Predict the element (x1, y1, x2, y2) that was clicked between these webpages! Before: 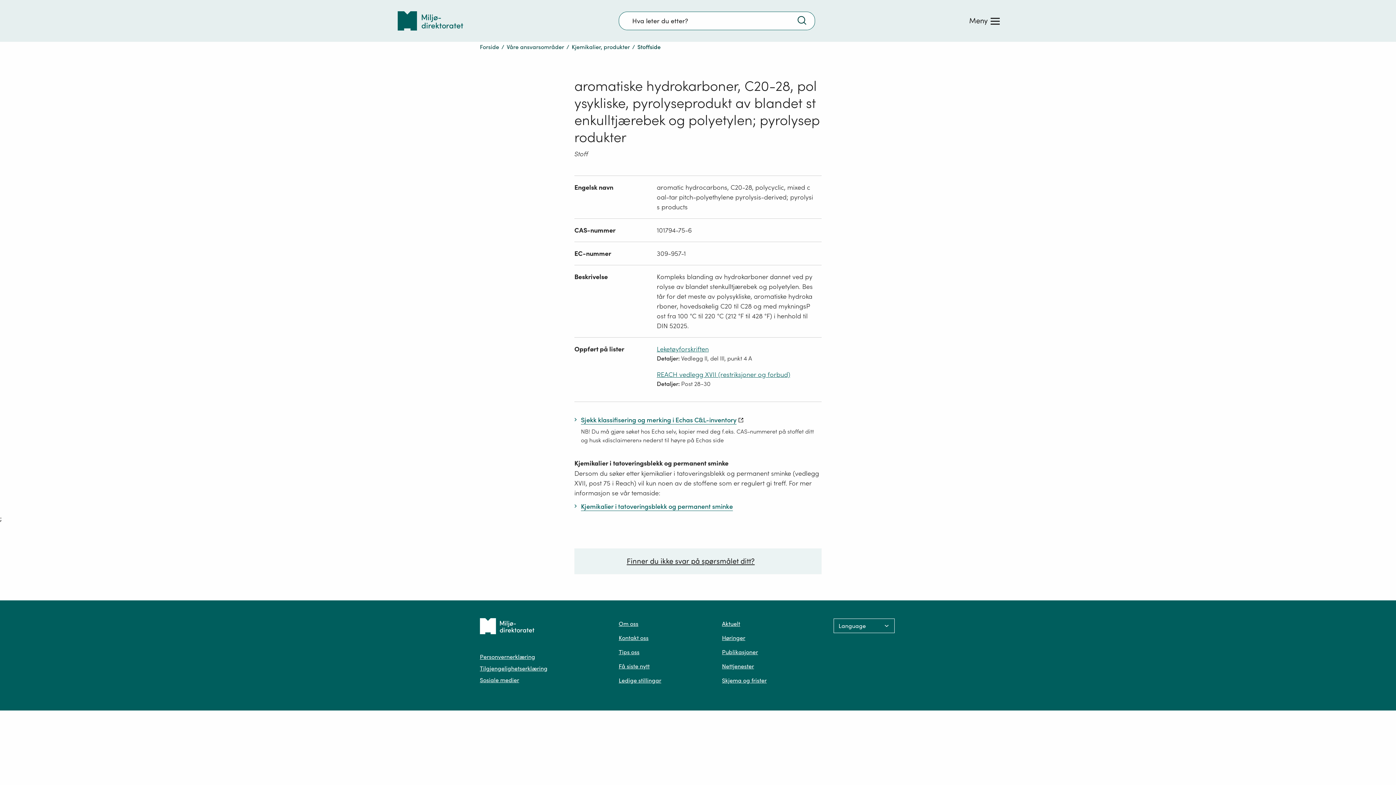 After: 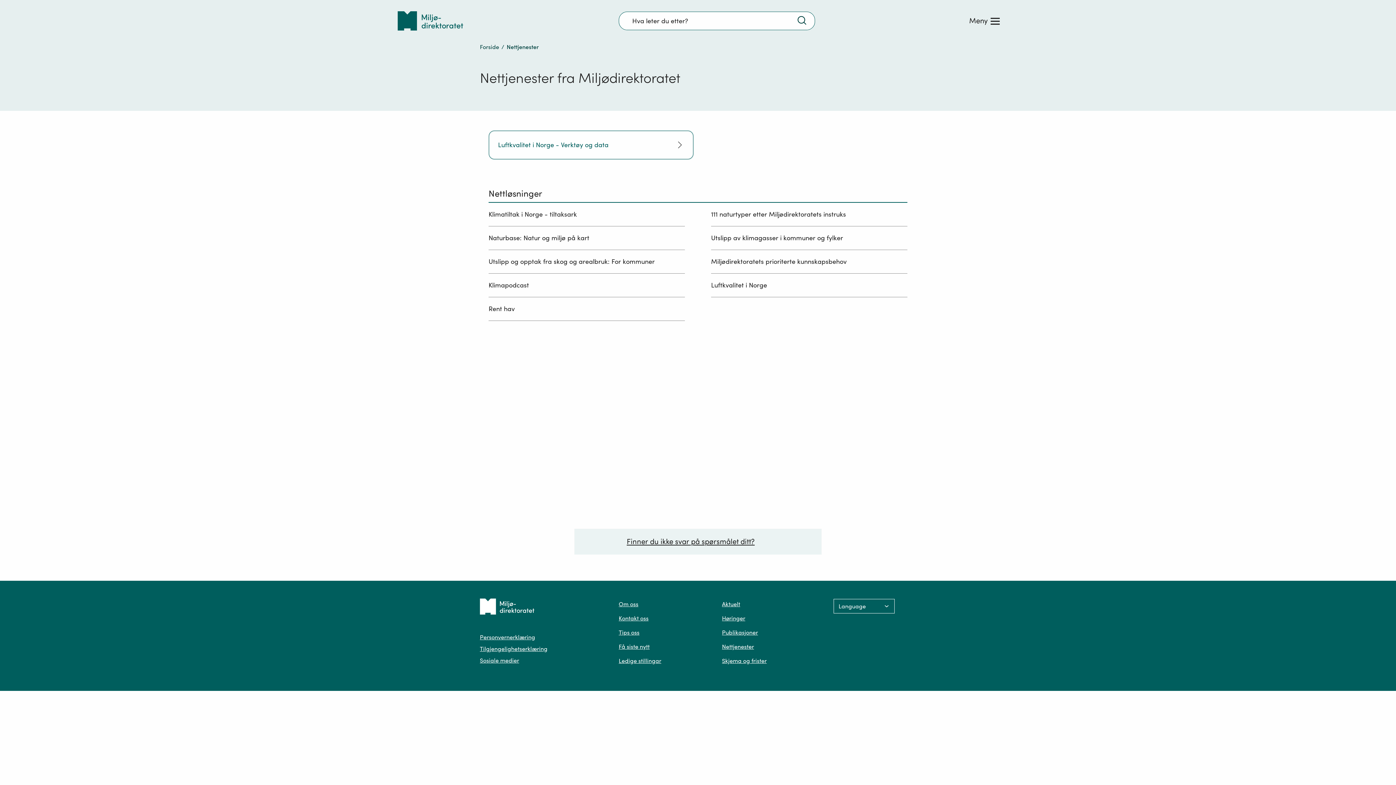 Action: label: Nettjenester bbox: (722, 662, 754, 670)